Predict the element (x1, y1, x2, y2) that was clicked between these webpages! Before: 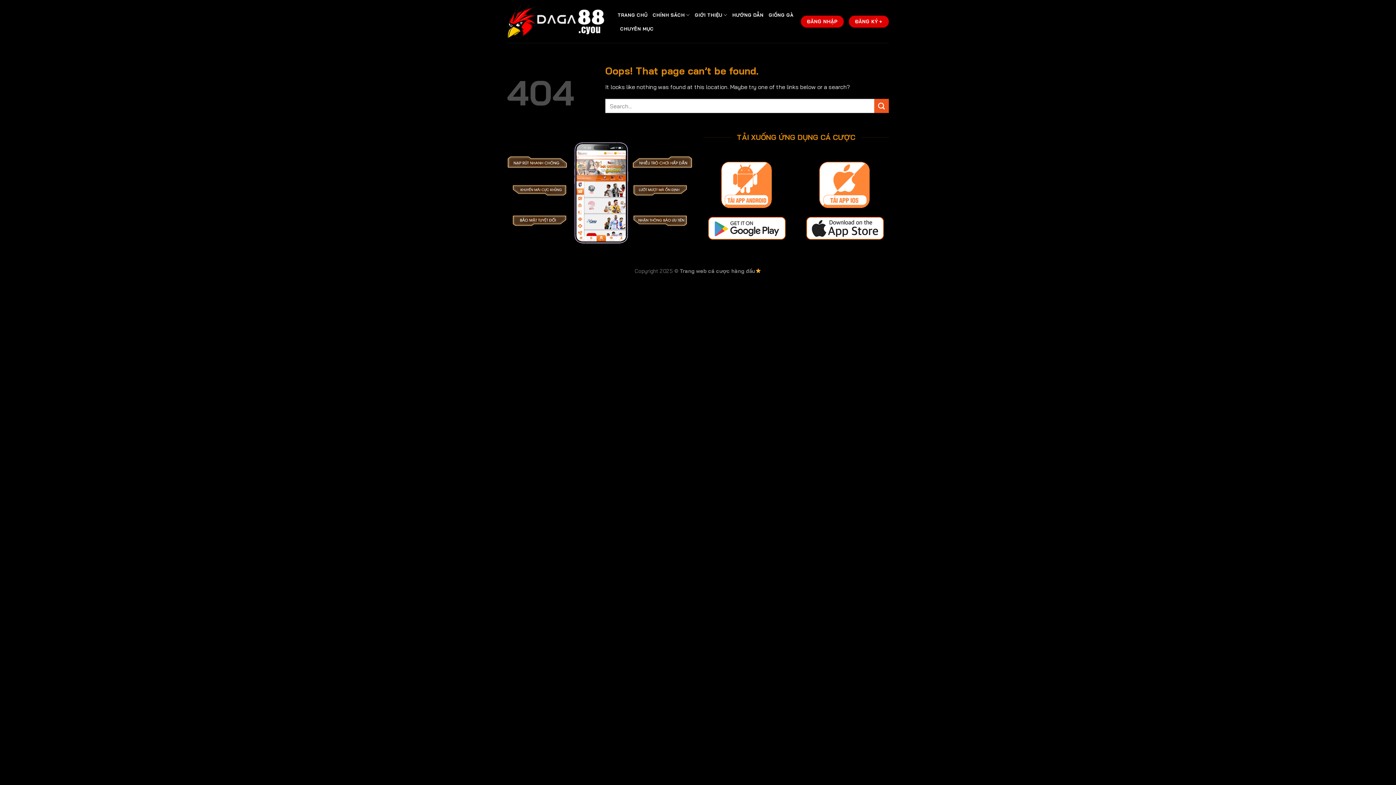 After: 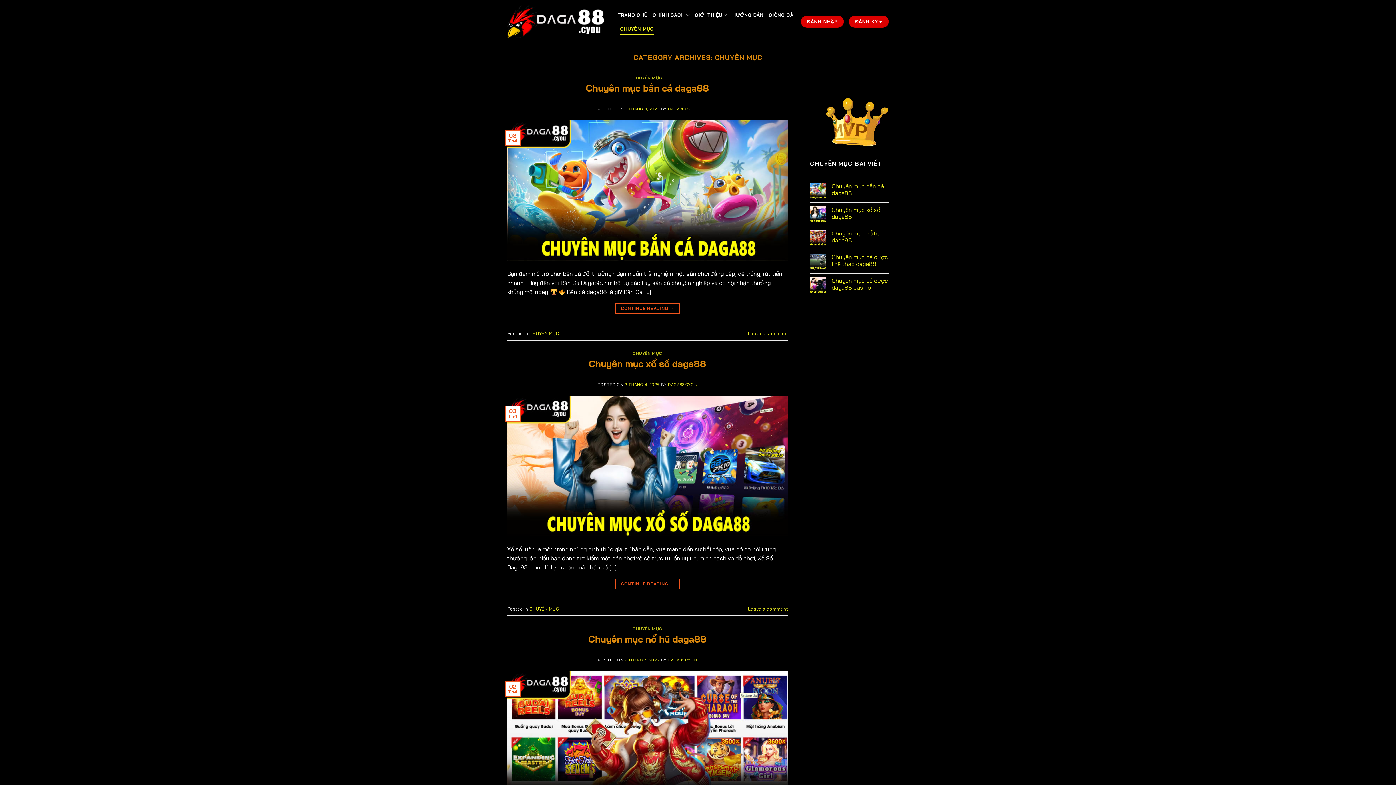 Action: label: CHUYÊN MỤC bbox: (620, 22, 654, 35)